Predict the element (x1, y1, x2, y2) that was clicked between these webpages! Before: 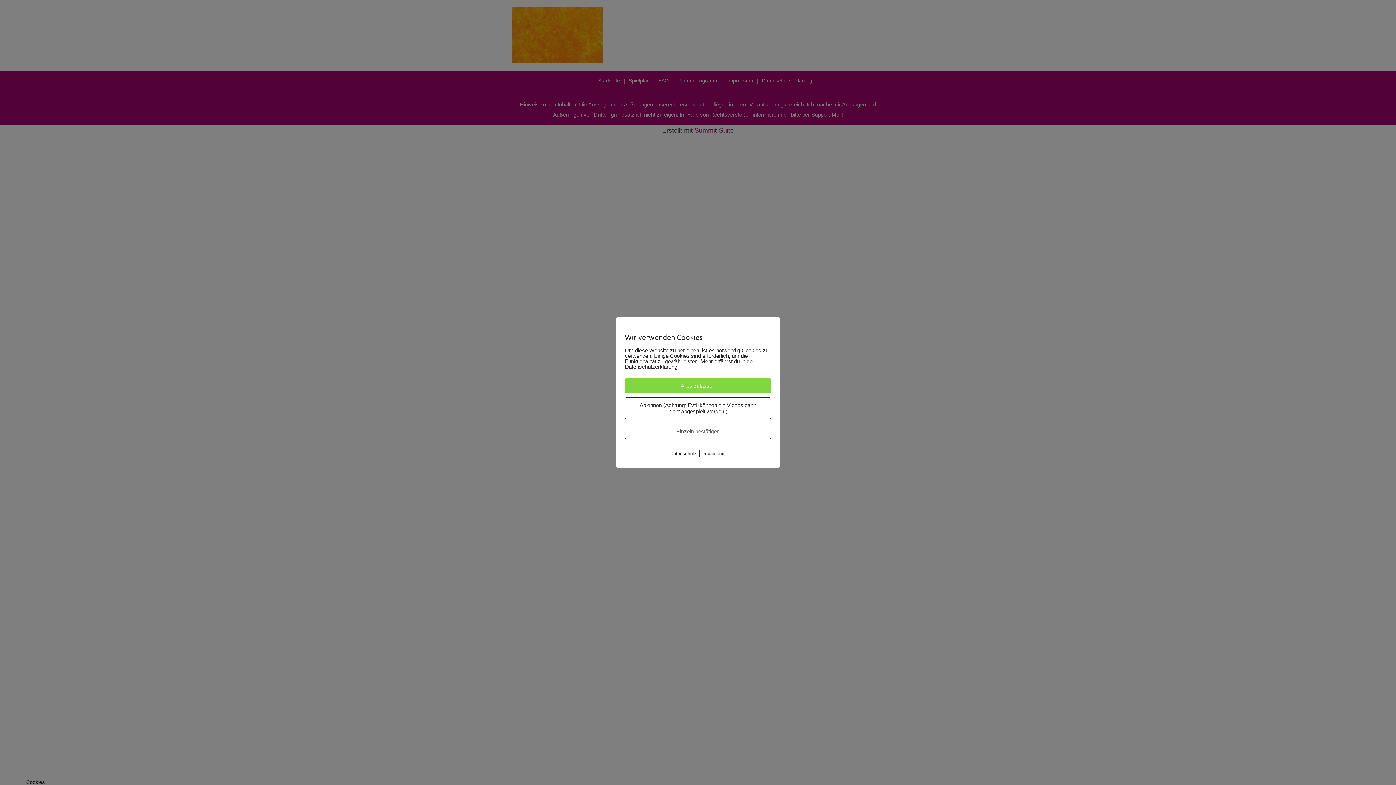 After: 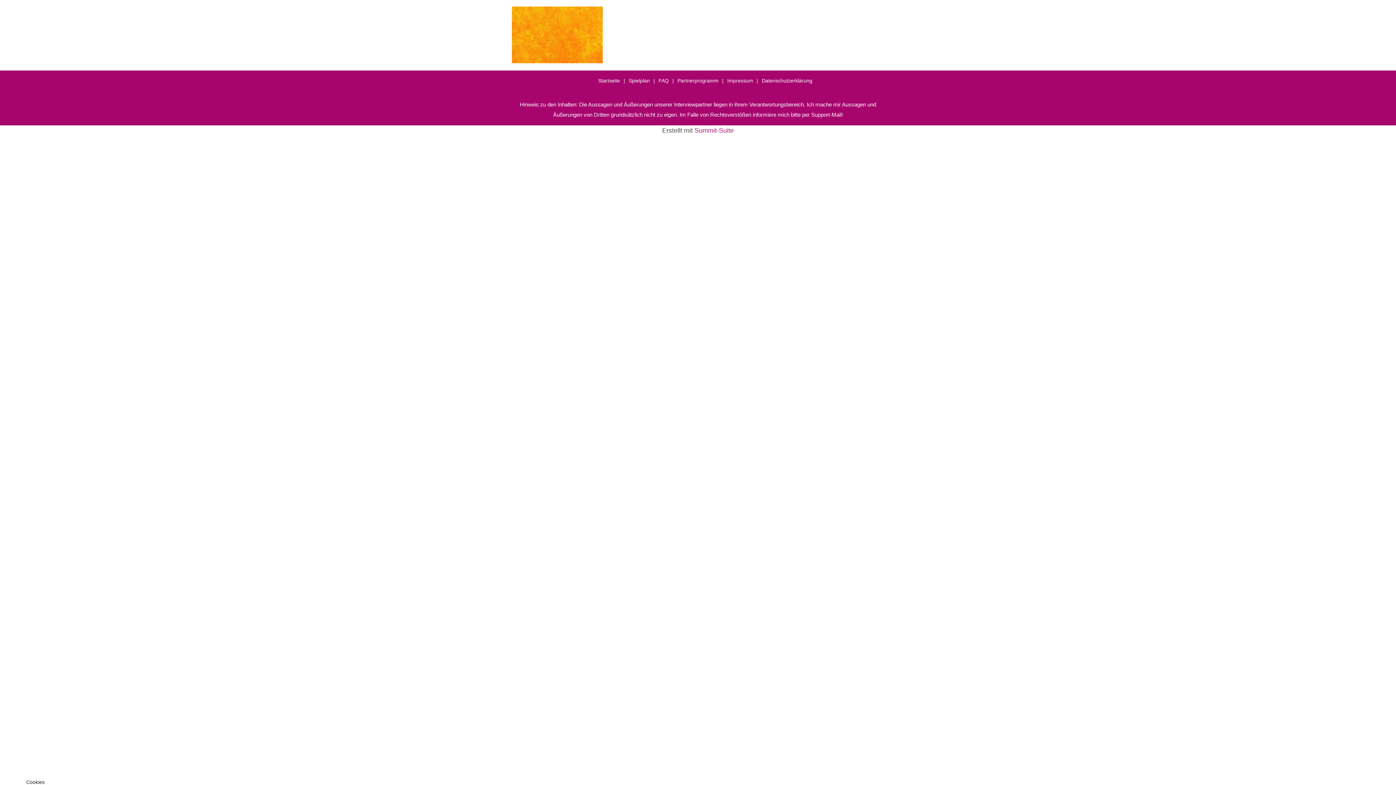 Action: bbox: (625, 397, 771, 419) label: Ablehnen (Achtung: Evtl. können die Videos dann nicht abgespielt werden!)